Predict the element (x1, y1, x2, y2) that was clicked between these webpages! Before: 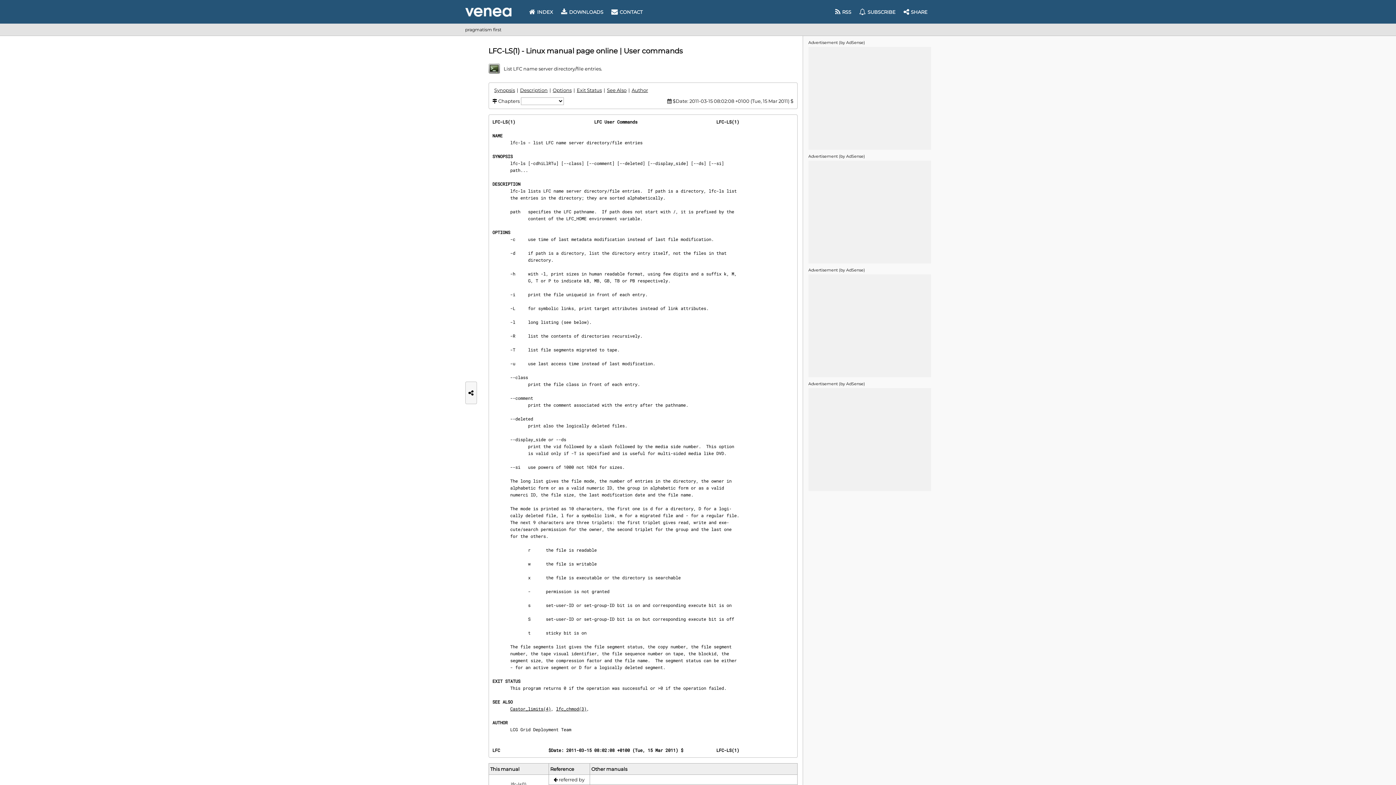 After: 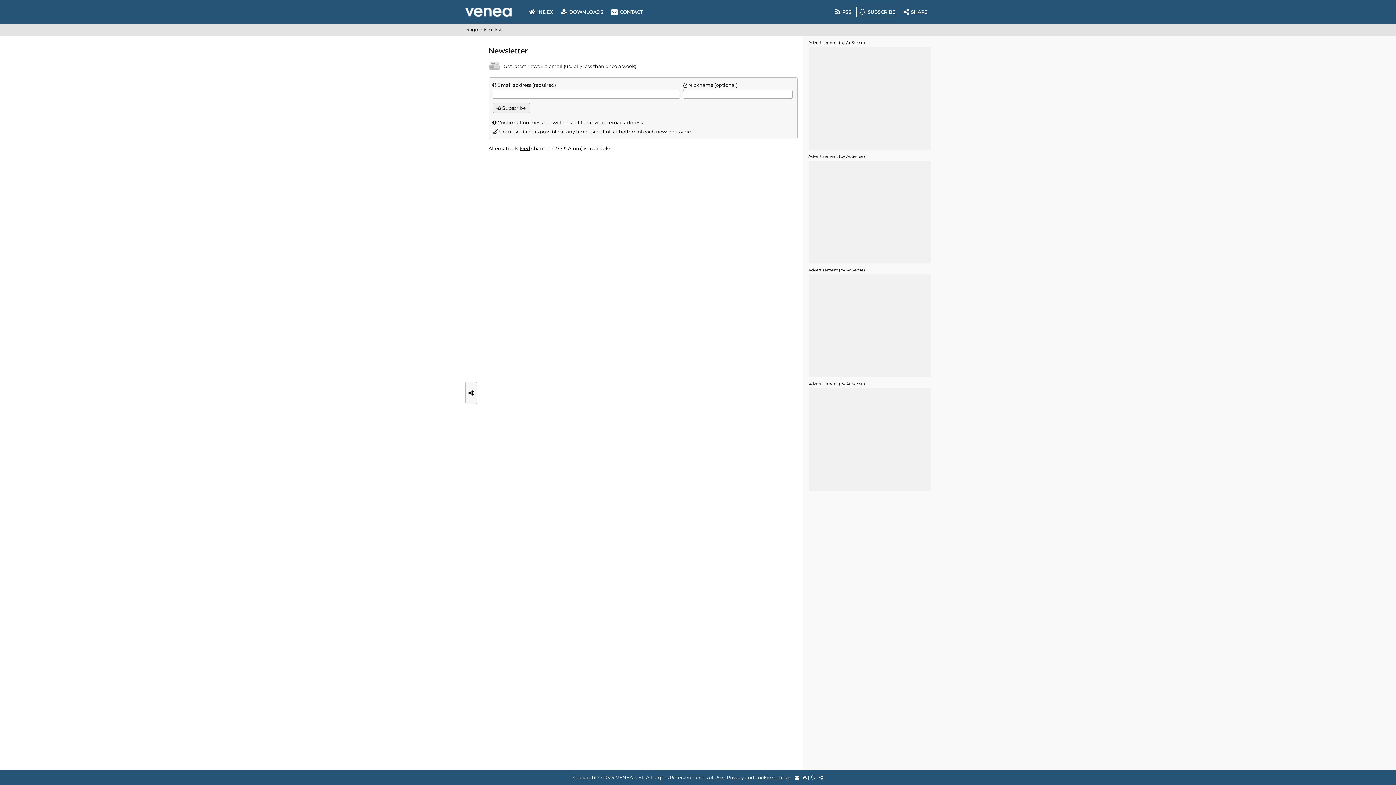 Action: bbox: (856, 6, 899, 17) label: SUBSCRIBE